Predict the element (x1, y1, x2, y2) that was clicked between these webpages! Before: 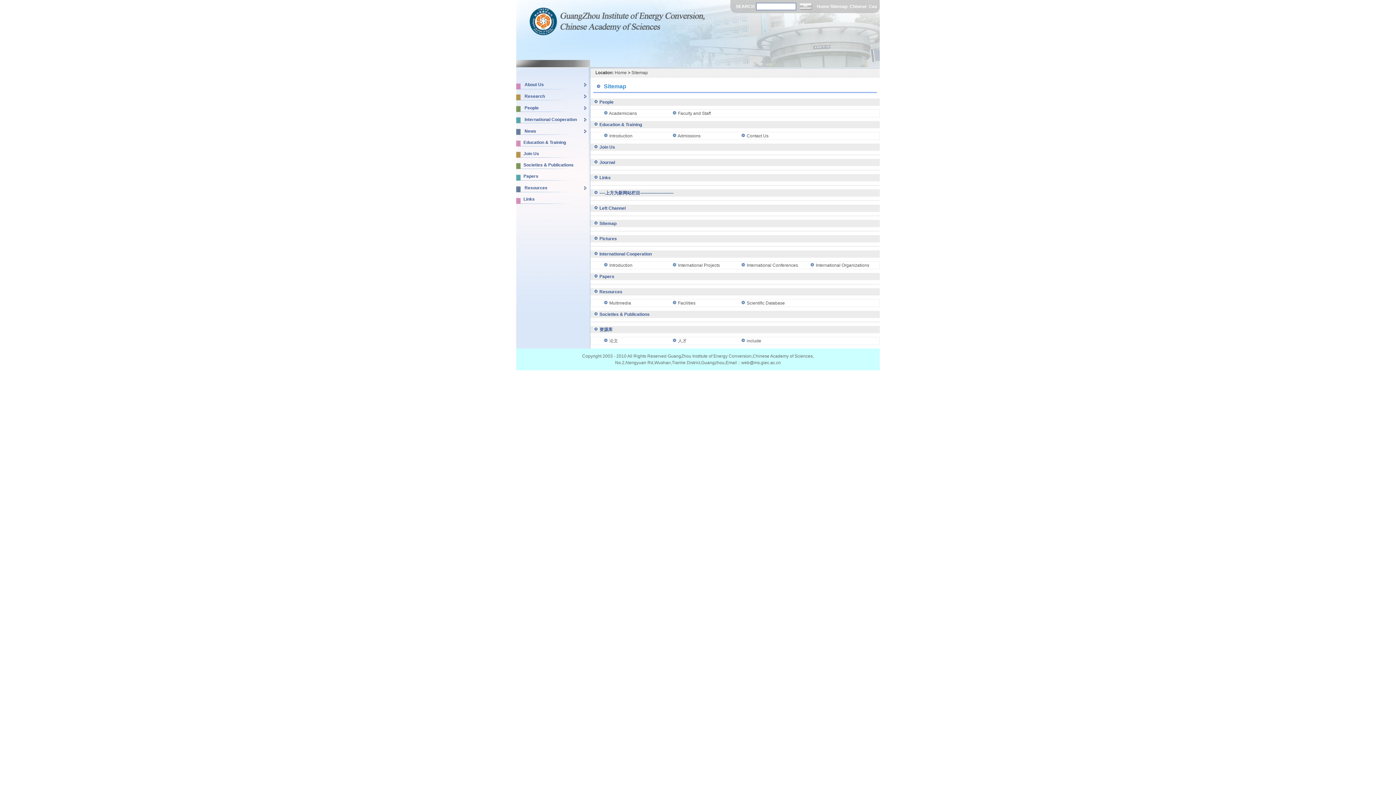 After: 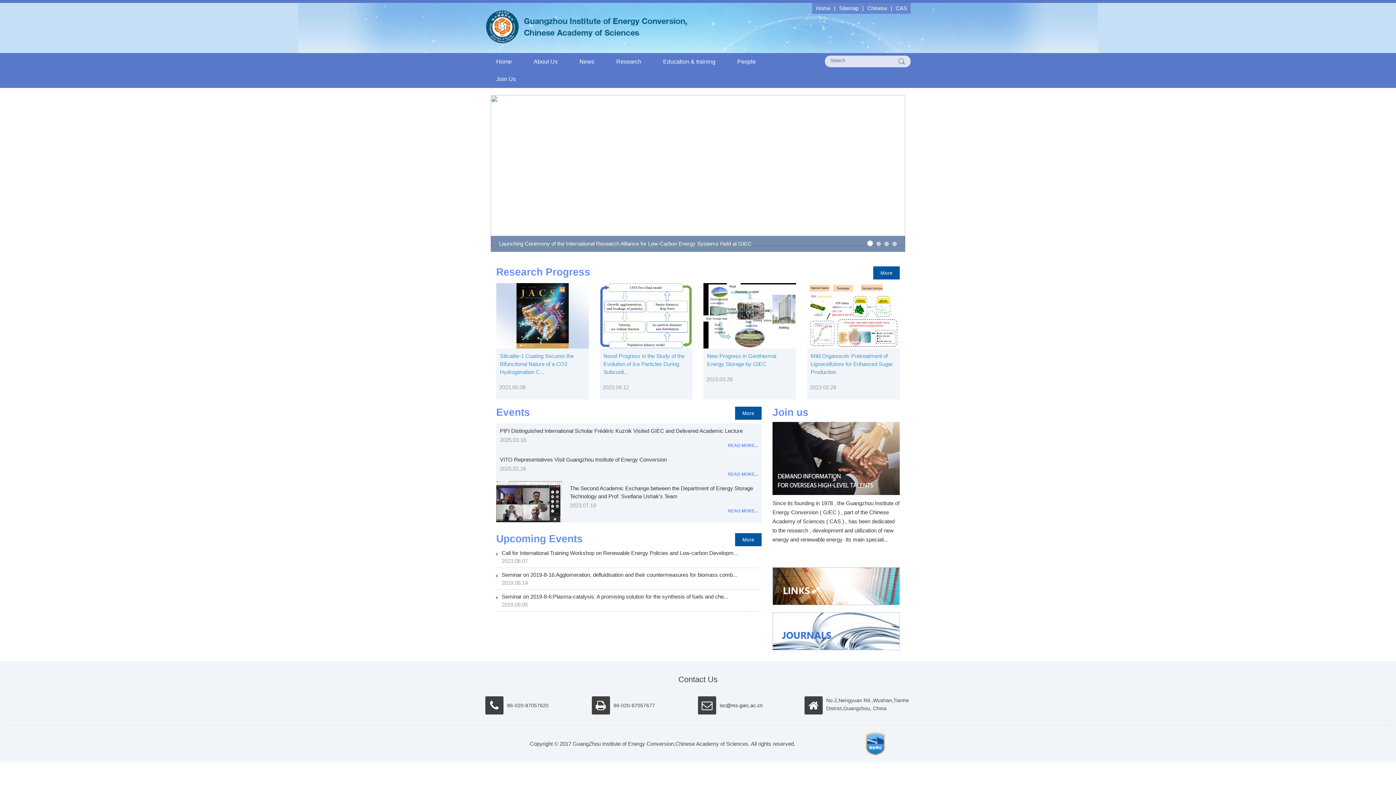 Action: bbox: (678, 338, 686, 343) label: 人才